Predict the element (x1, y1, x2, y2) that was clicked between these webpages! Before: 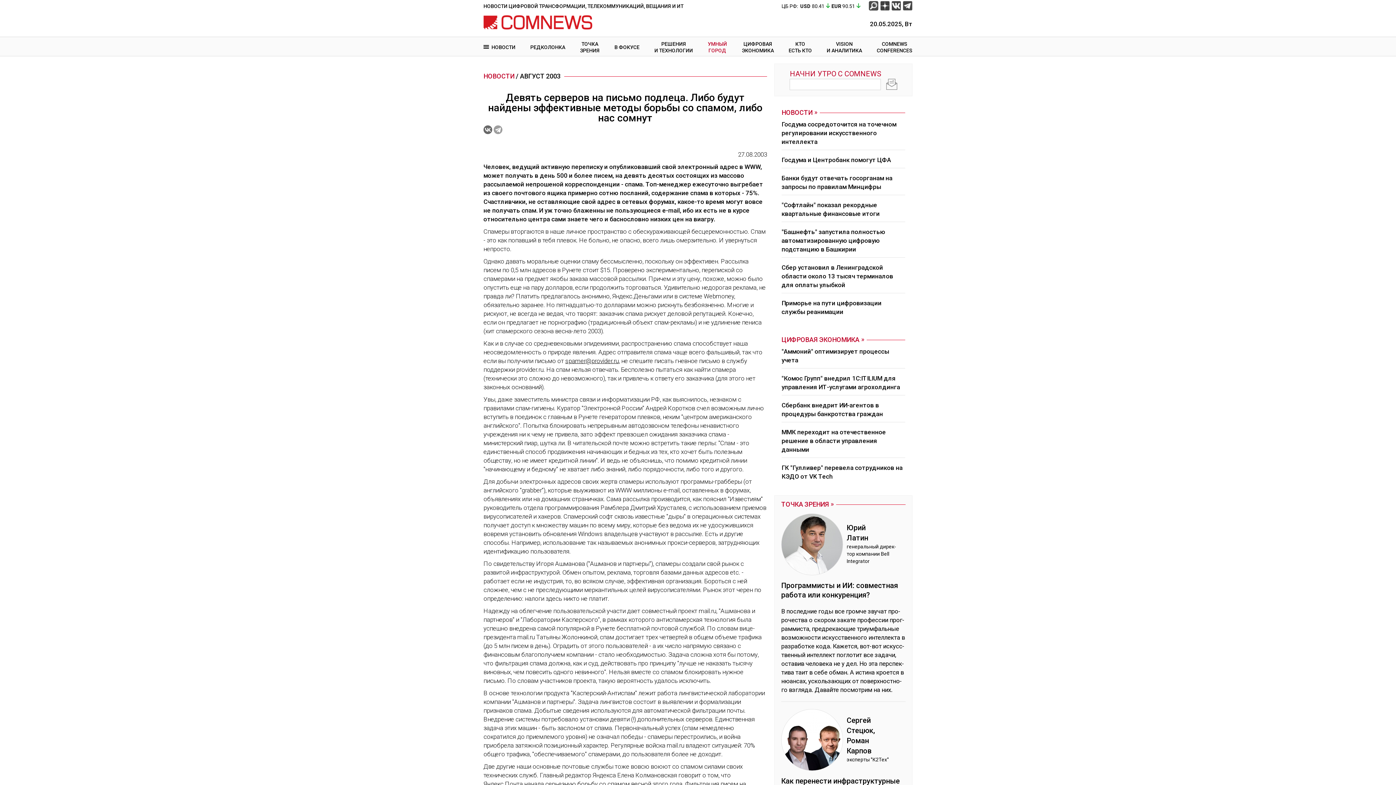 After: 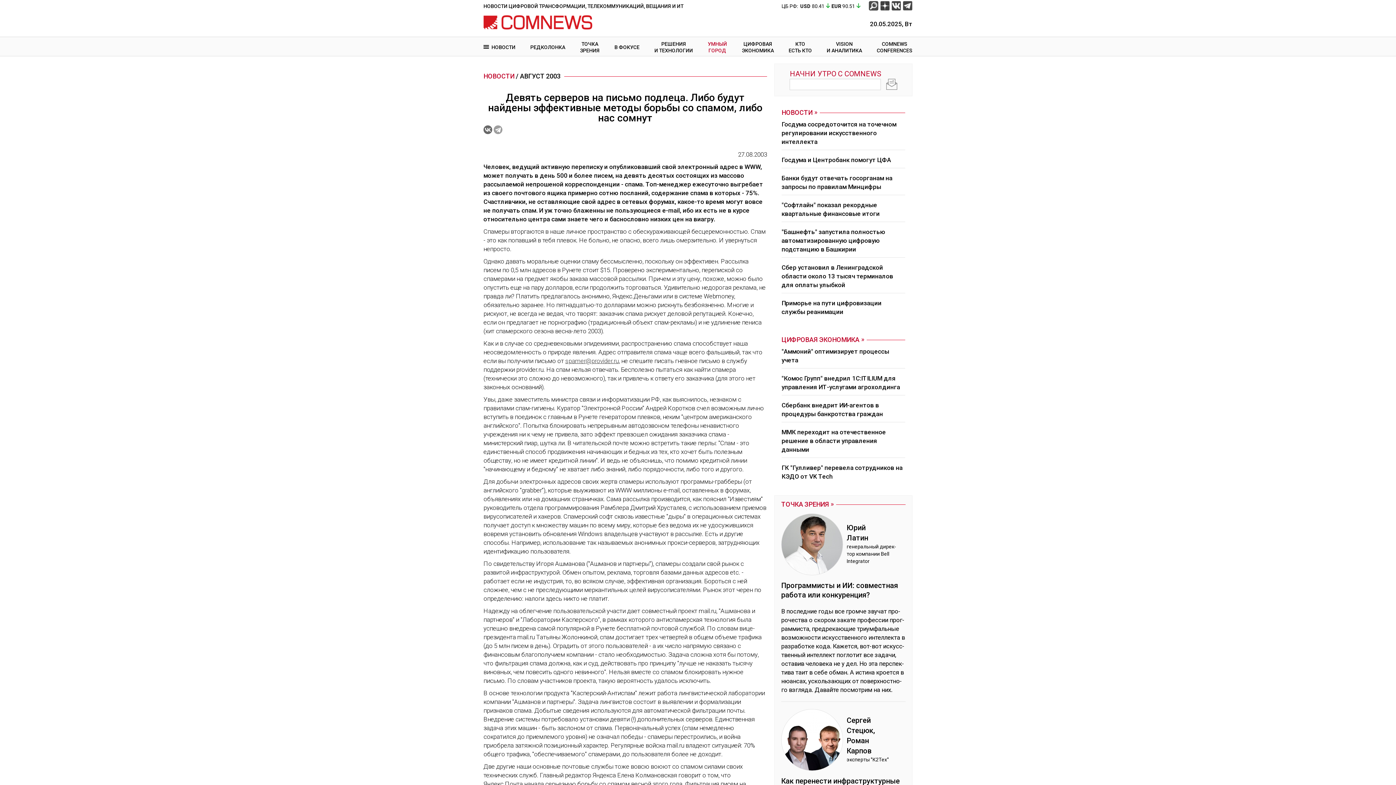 Action: label: spamer@provider.ru bbox: (565, 357, 618, 364)